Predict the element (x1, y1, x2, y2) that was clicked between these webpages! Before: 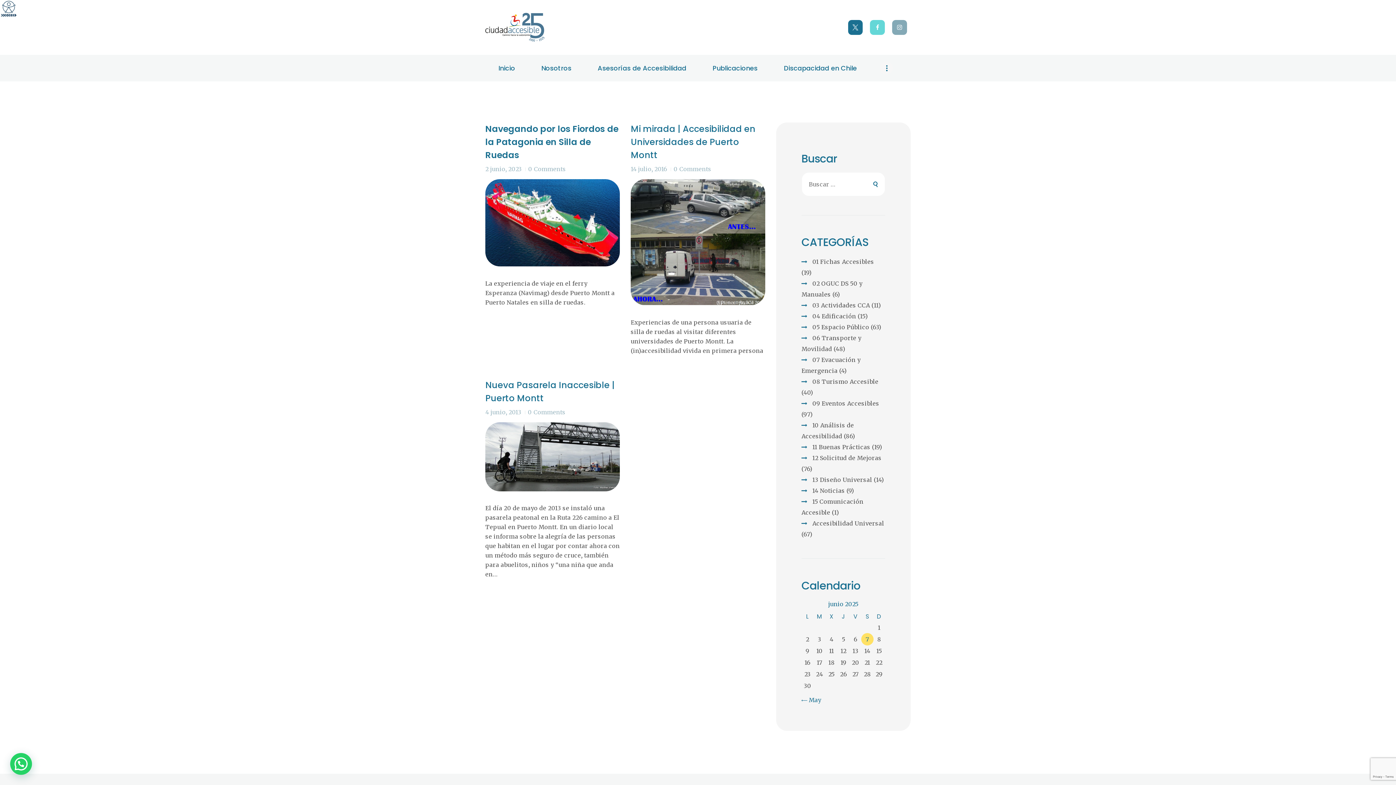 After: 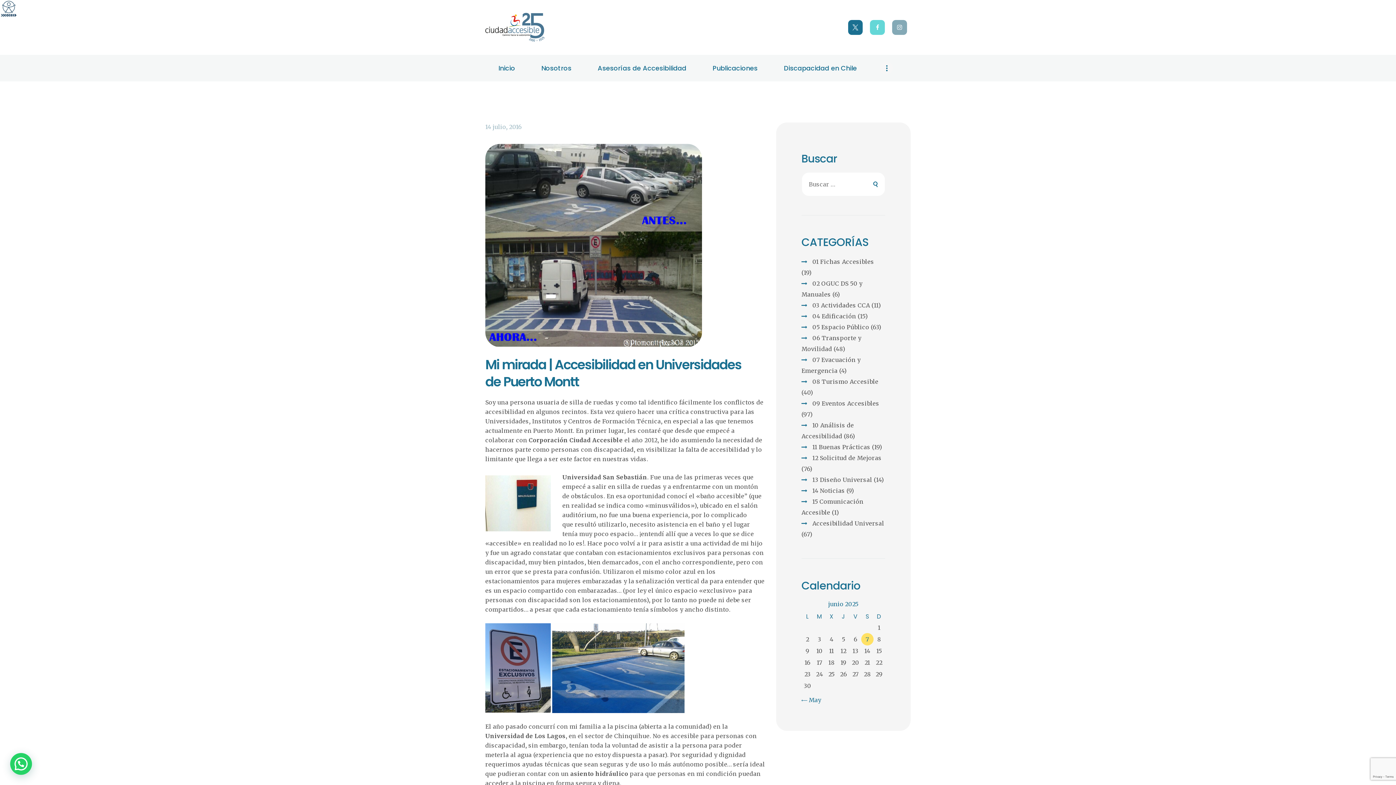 Action: label: 0Comments bbox: (668, 165, 711, 172)